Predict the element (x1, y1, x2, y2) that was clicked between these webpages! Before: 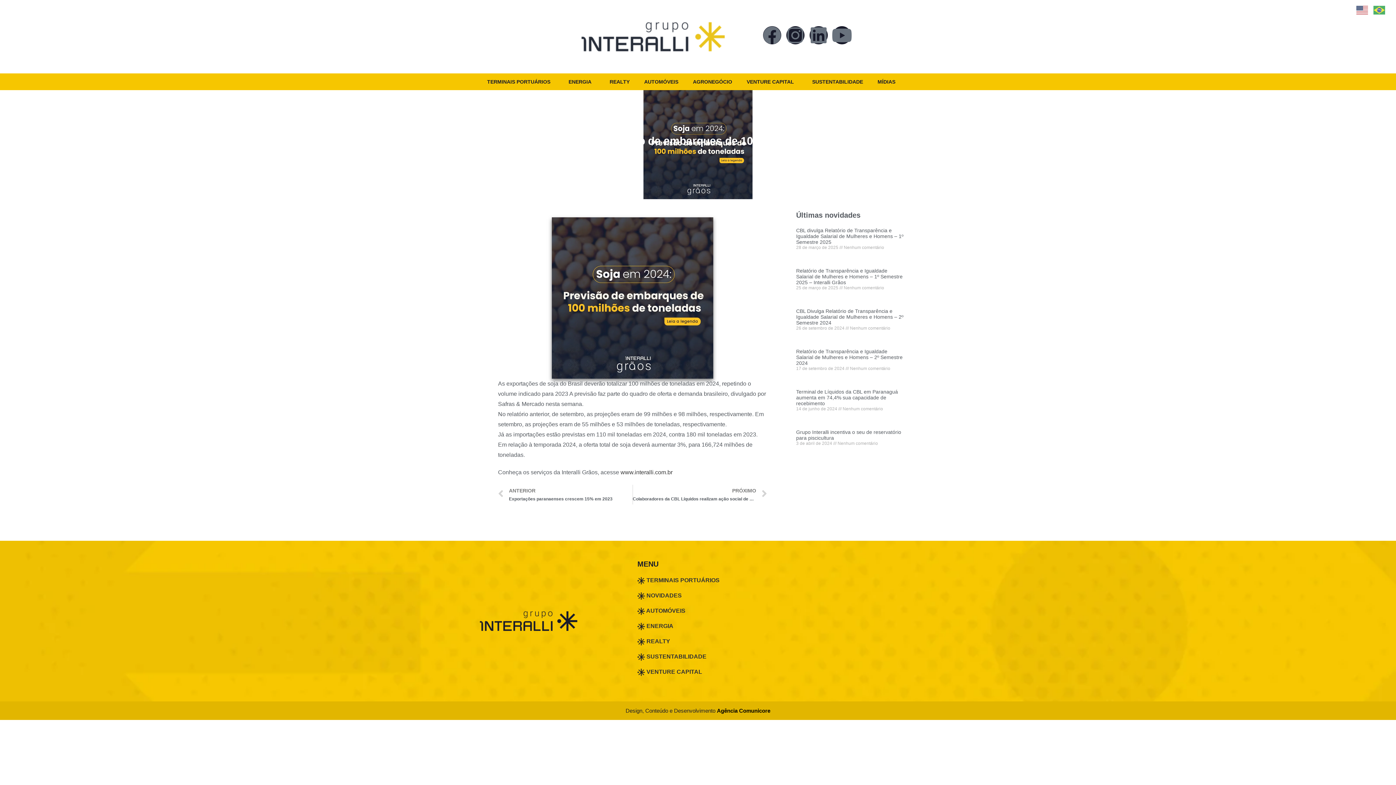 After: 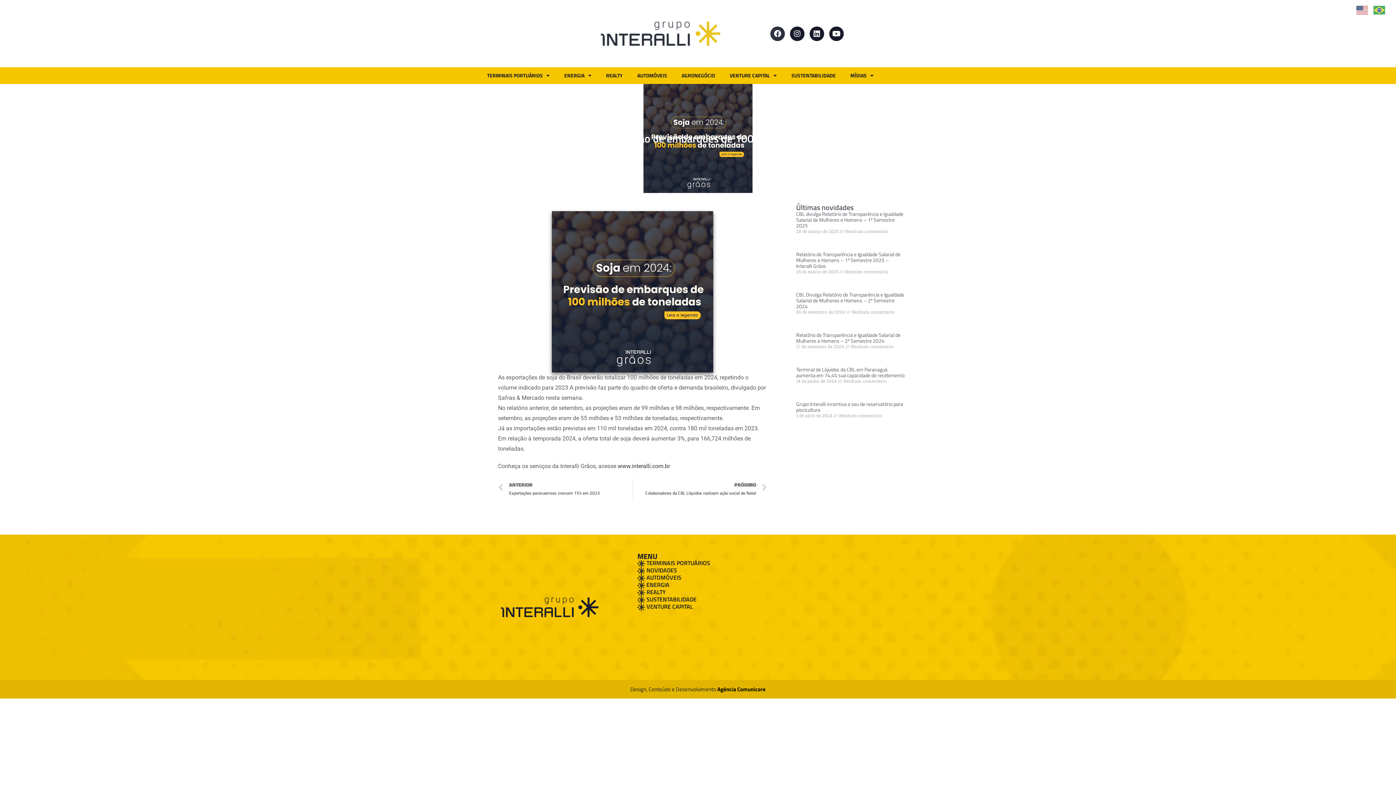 Action: bbox: (763, 26, 781, 44) label: Facebook